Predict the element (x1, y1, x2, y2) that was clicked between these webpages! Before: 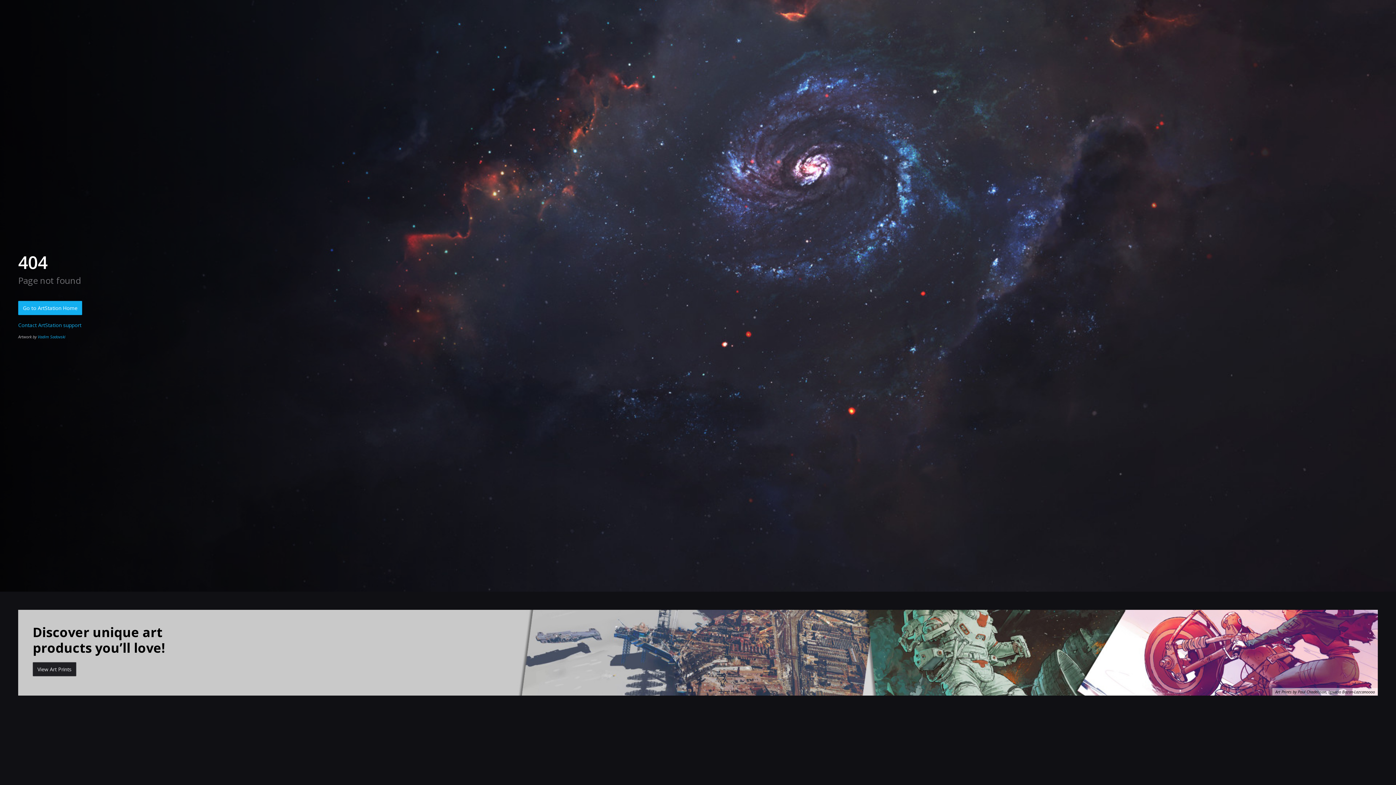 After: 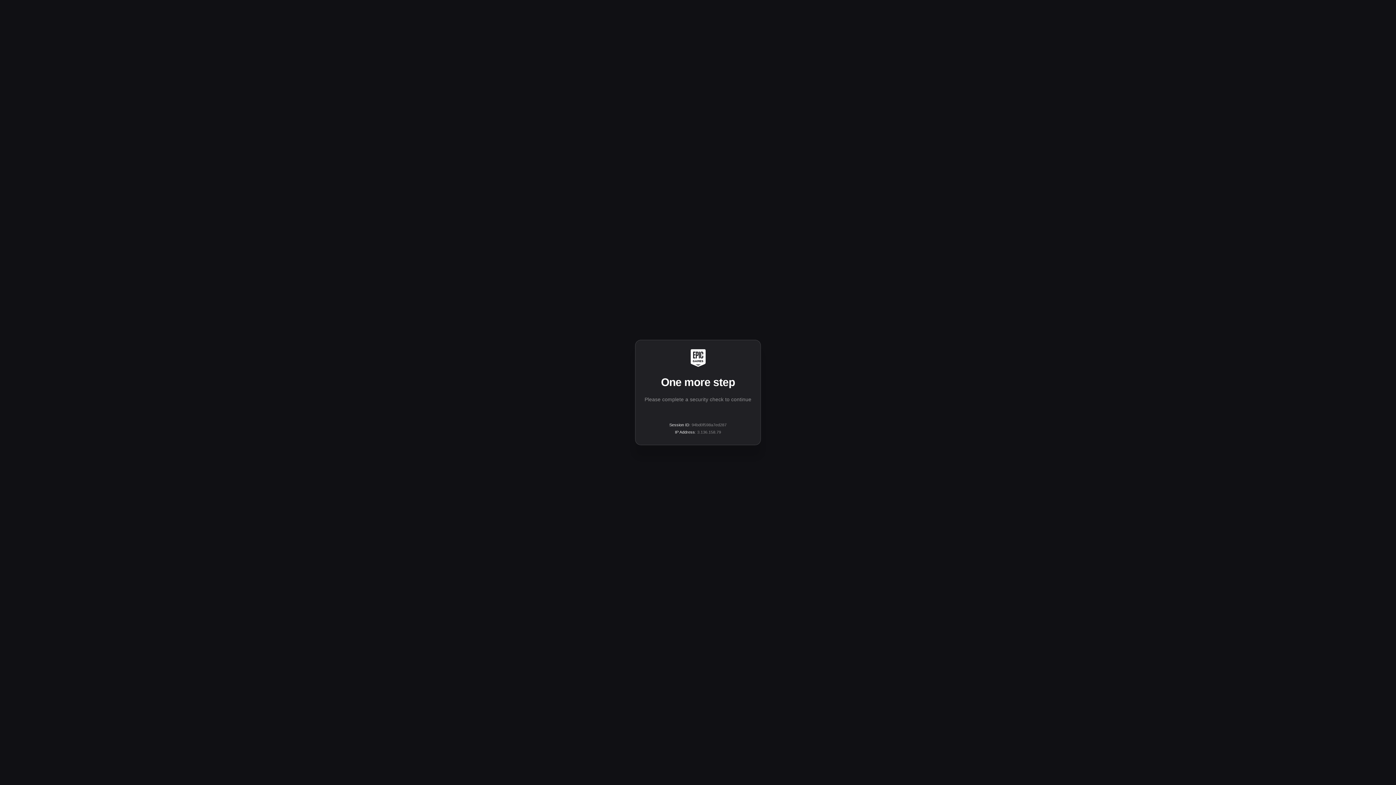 Action: bbox: (37, 334, 65, 339) label: Vadim Sadovski